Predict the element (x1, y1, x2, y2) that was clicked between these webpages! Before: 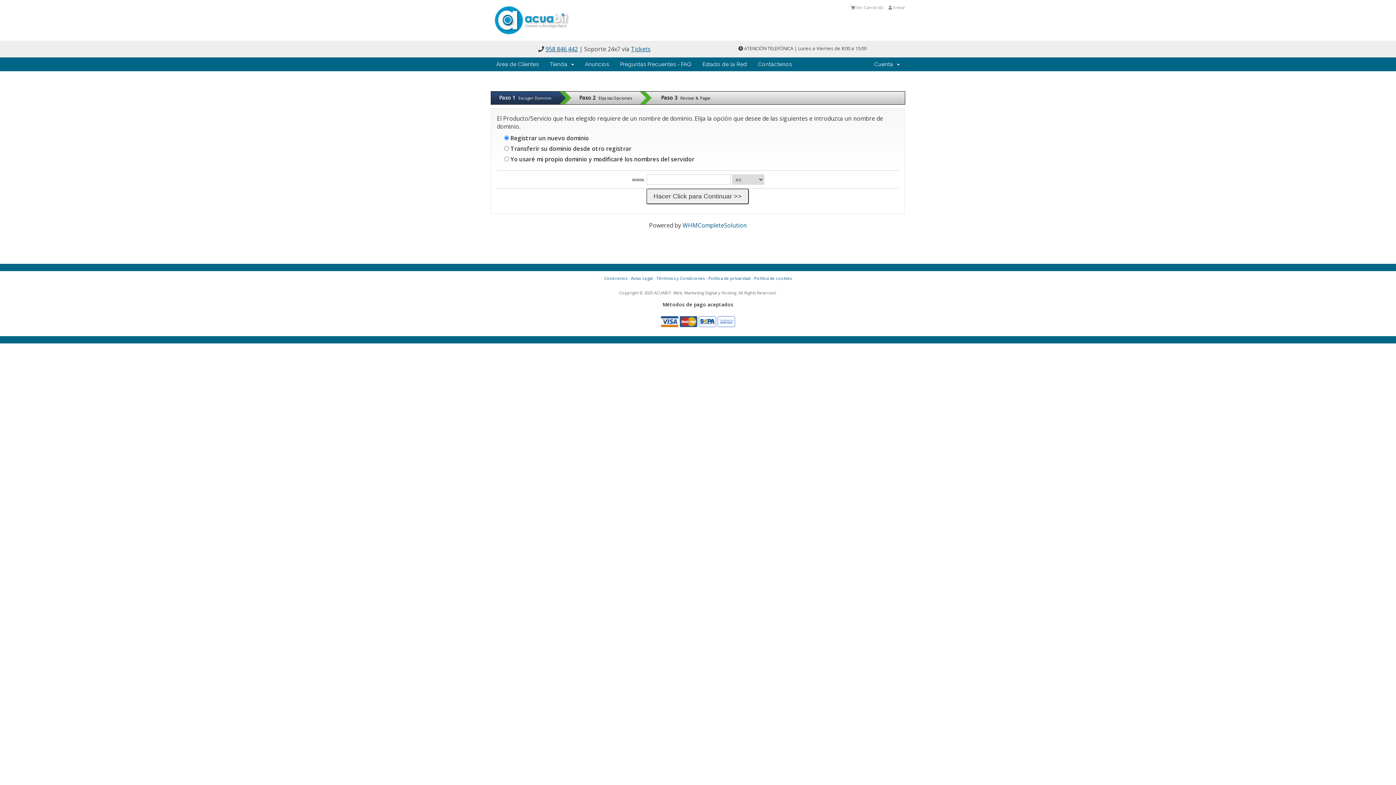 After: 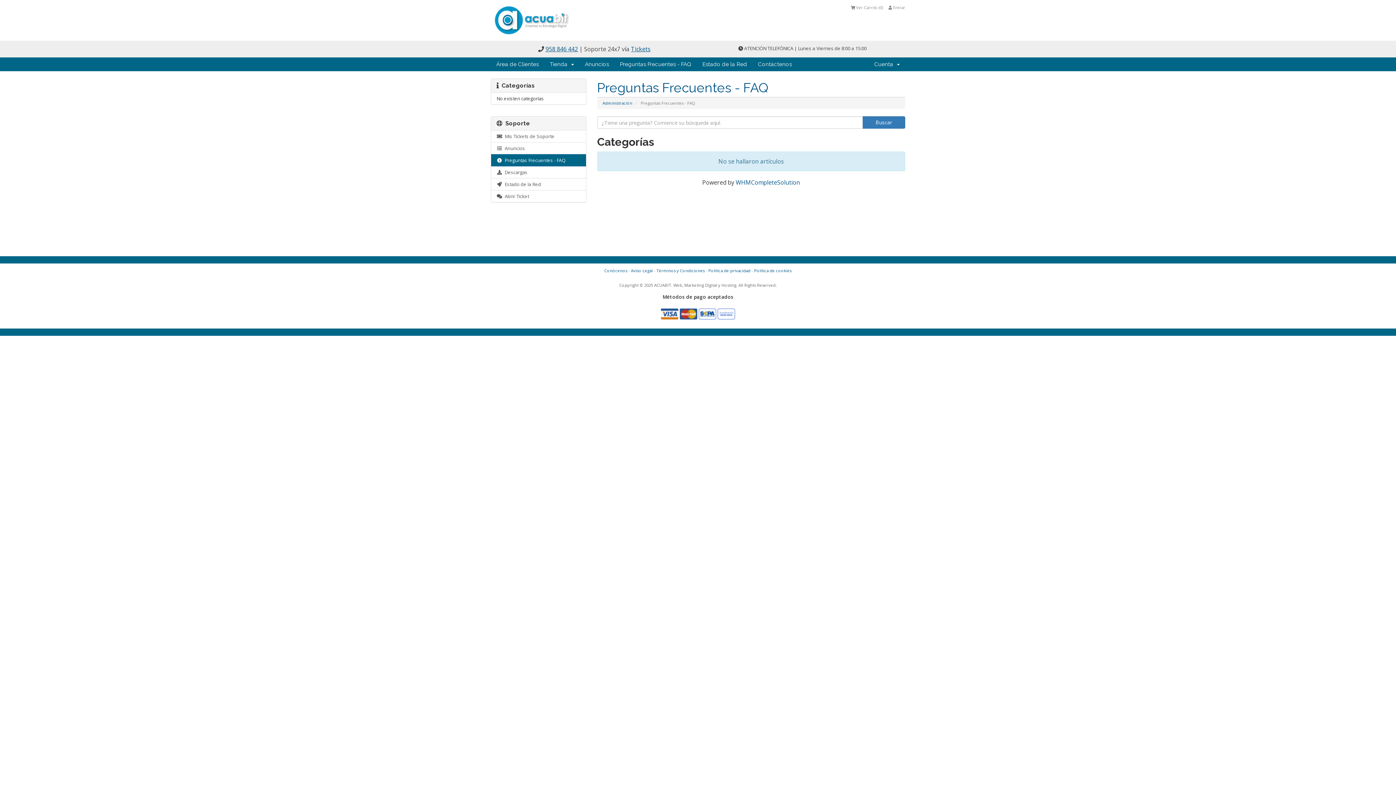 Action: bbox: (614, 57, 697, 71) label: Preguntas Frecuentes - FAQ